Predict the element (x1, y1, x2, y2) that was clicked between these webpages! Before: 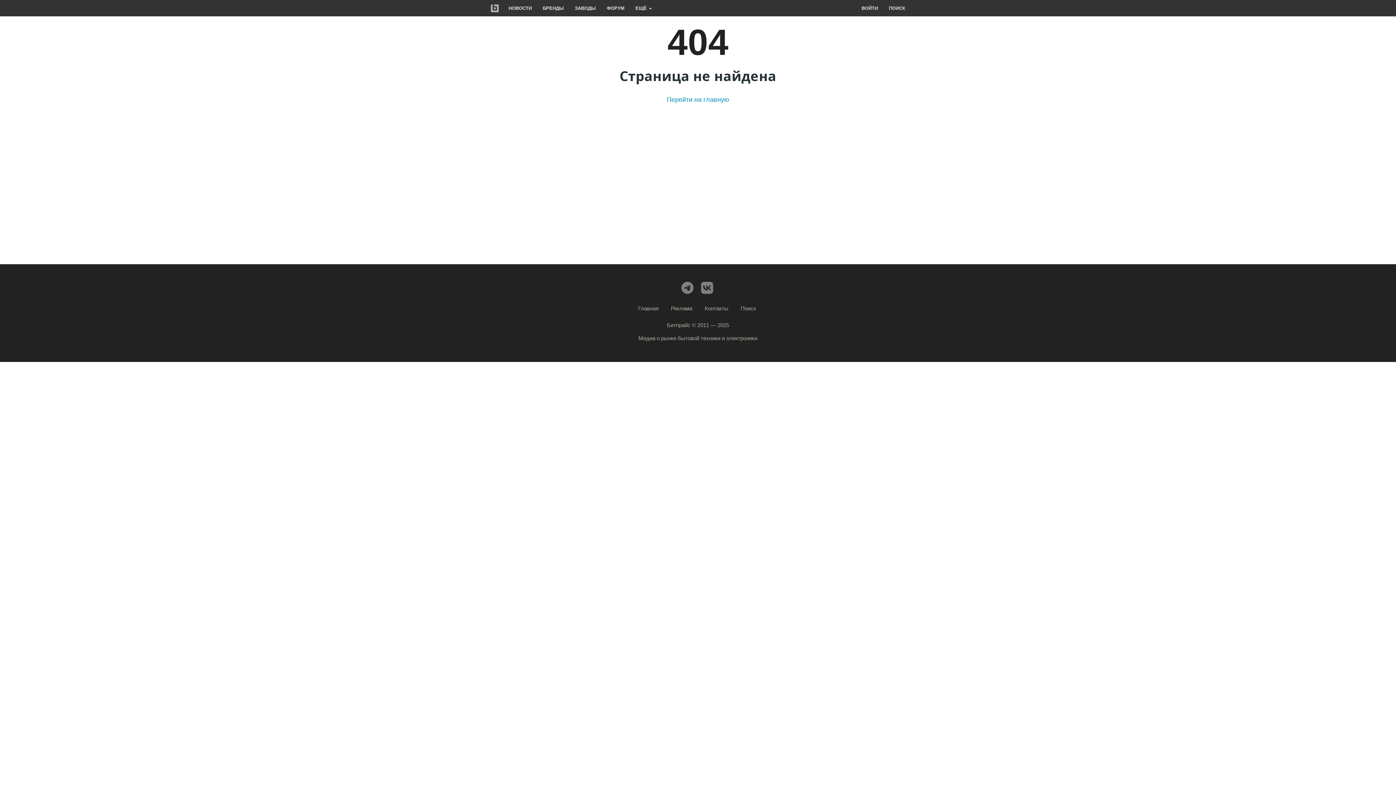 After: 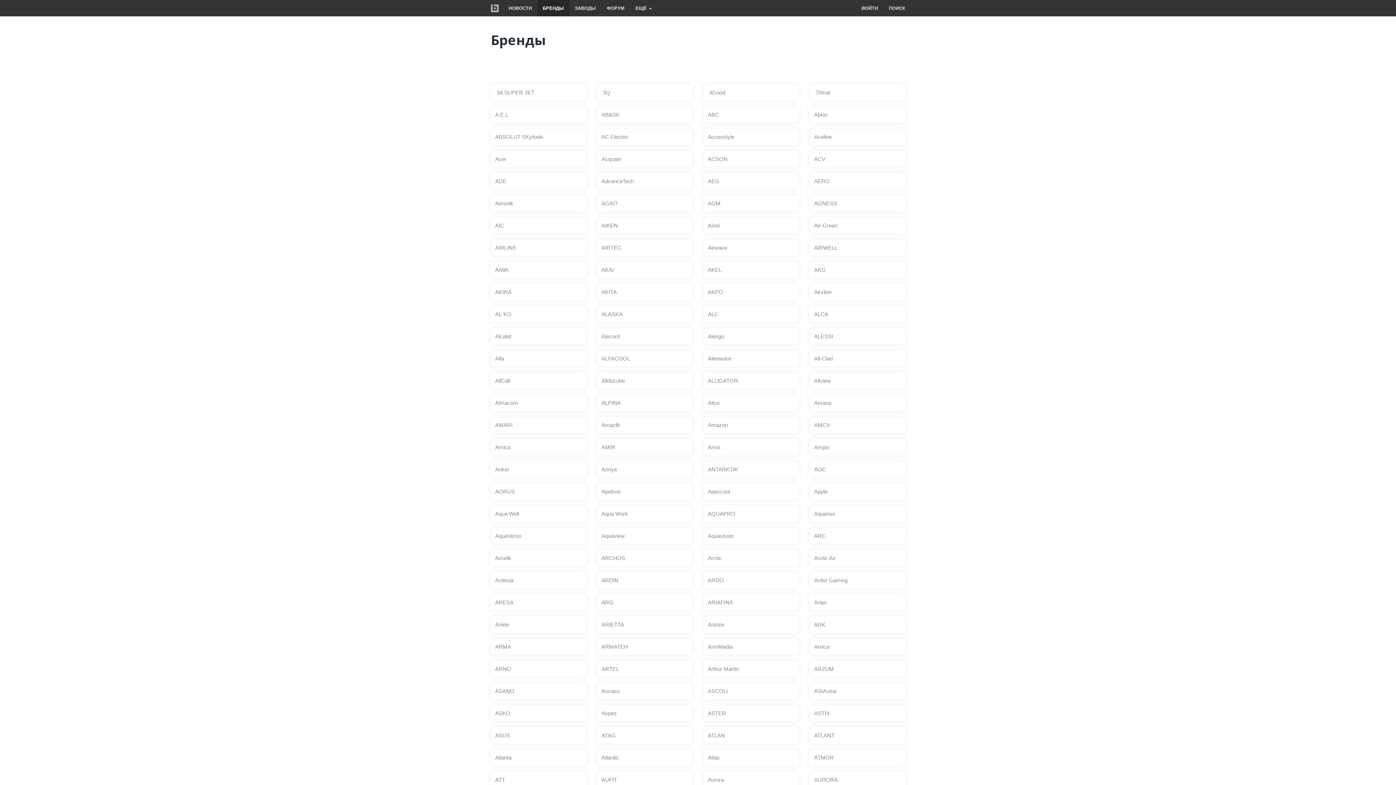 Action: label: БРЕНДЫ bbox: (537, 0, 569, 16)